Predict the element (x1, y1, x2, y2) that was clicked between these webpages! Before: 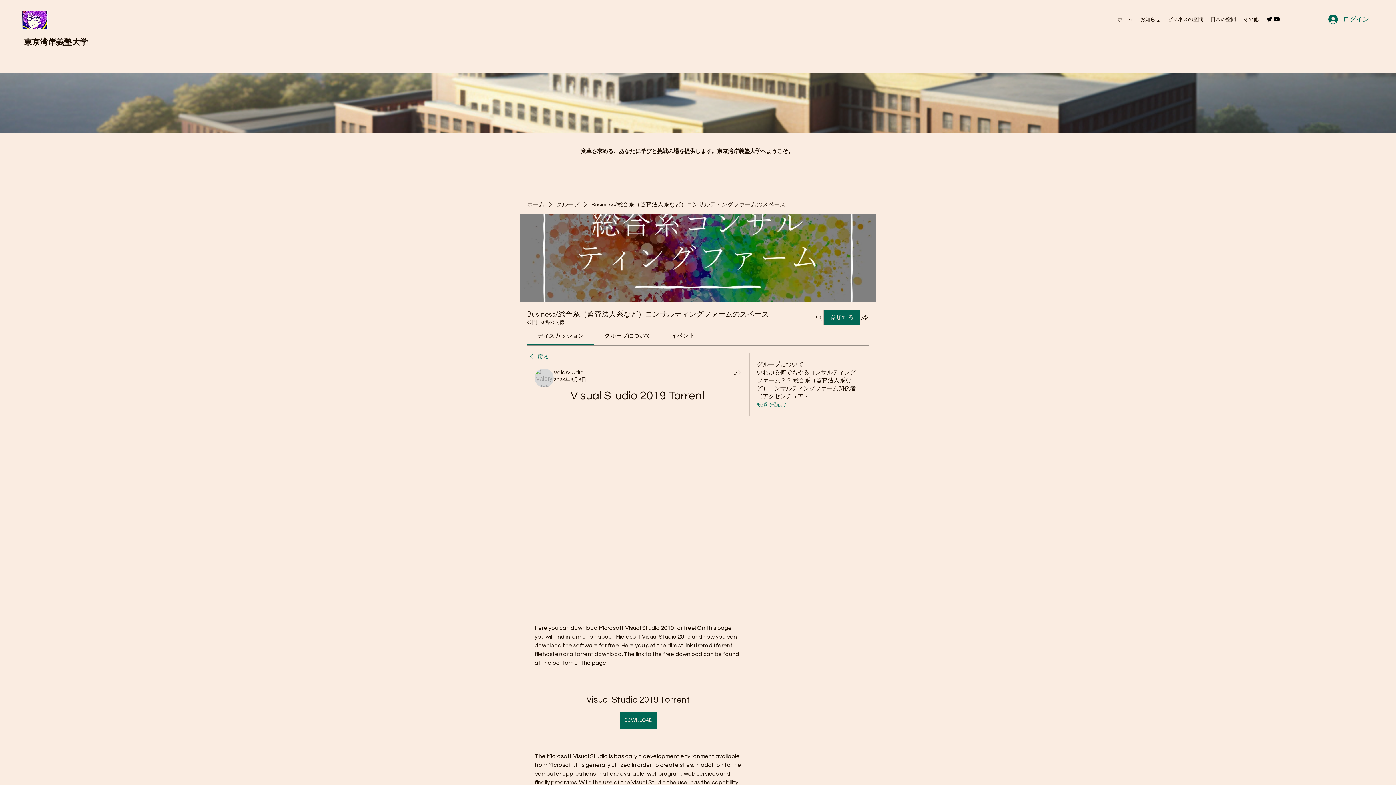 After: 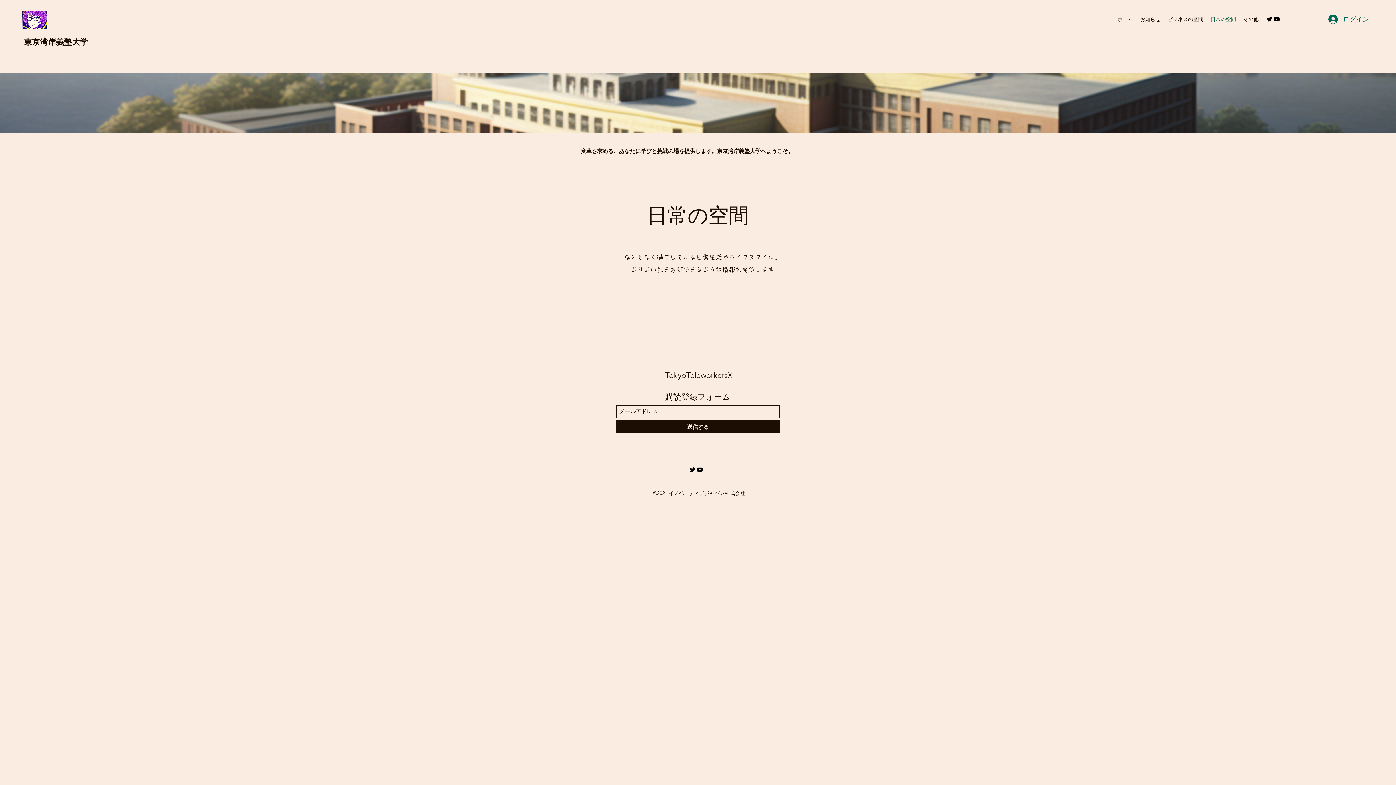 Action: label: 日常の空間 bbox: (1207, 13, 1240, 24)